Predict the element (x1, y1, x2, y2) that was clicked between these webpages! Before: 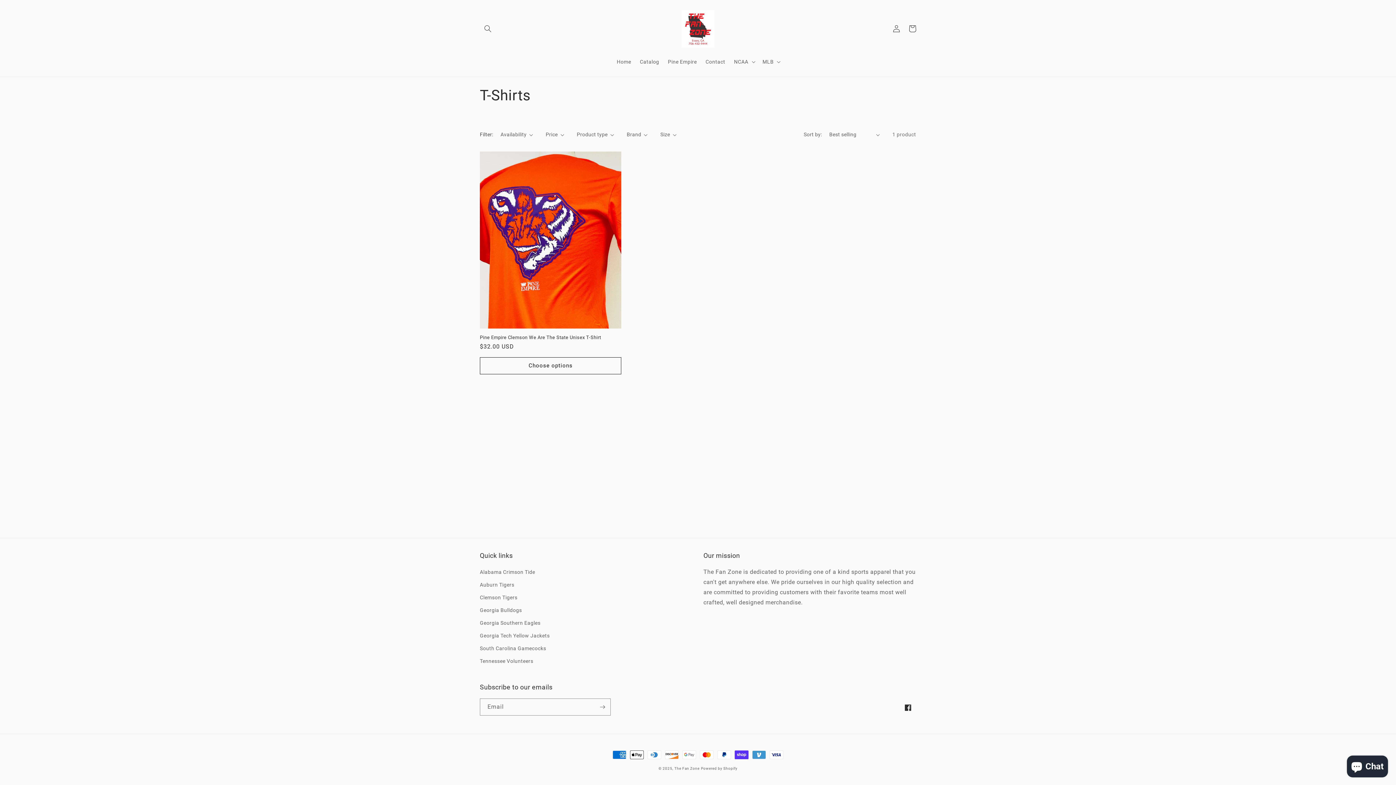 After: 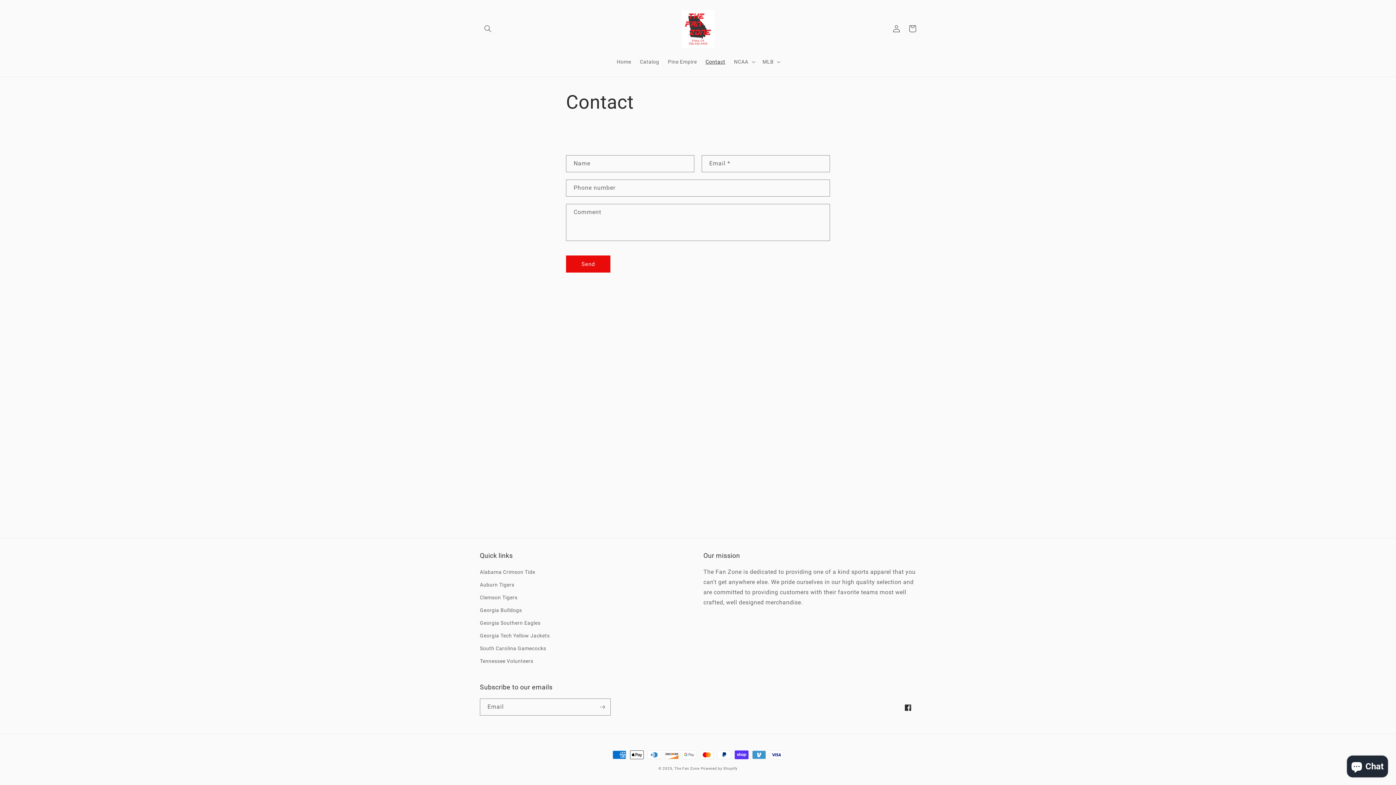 Action: bbox: (701, 54, 729, 69) label: Contact